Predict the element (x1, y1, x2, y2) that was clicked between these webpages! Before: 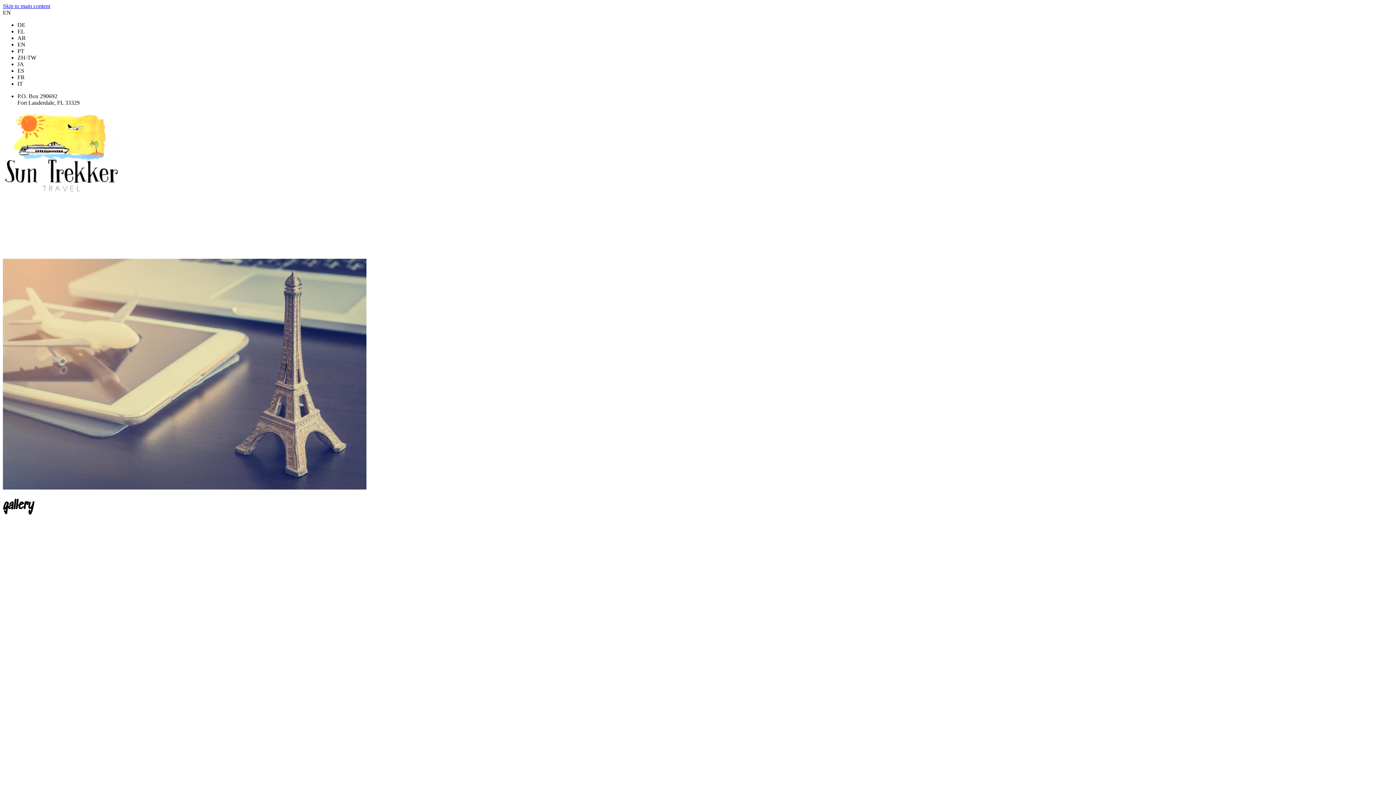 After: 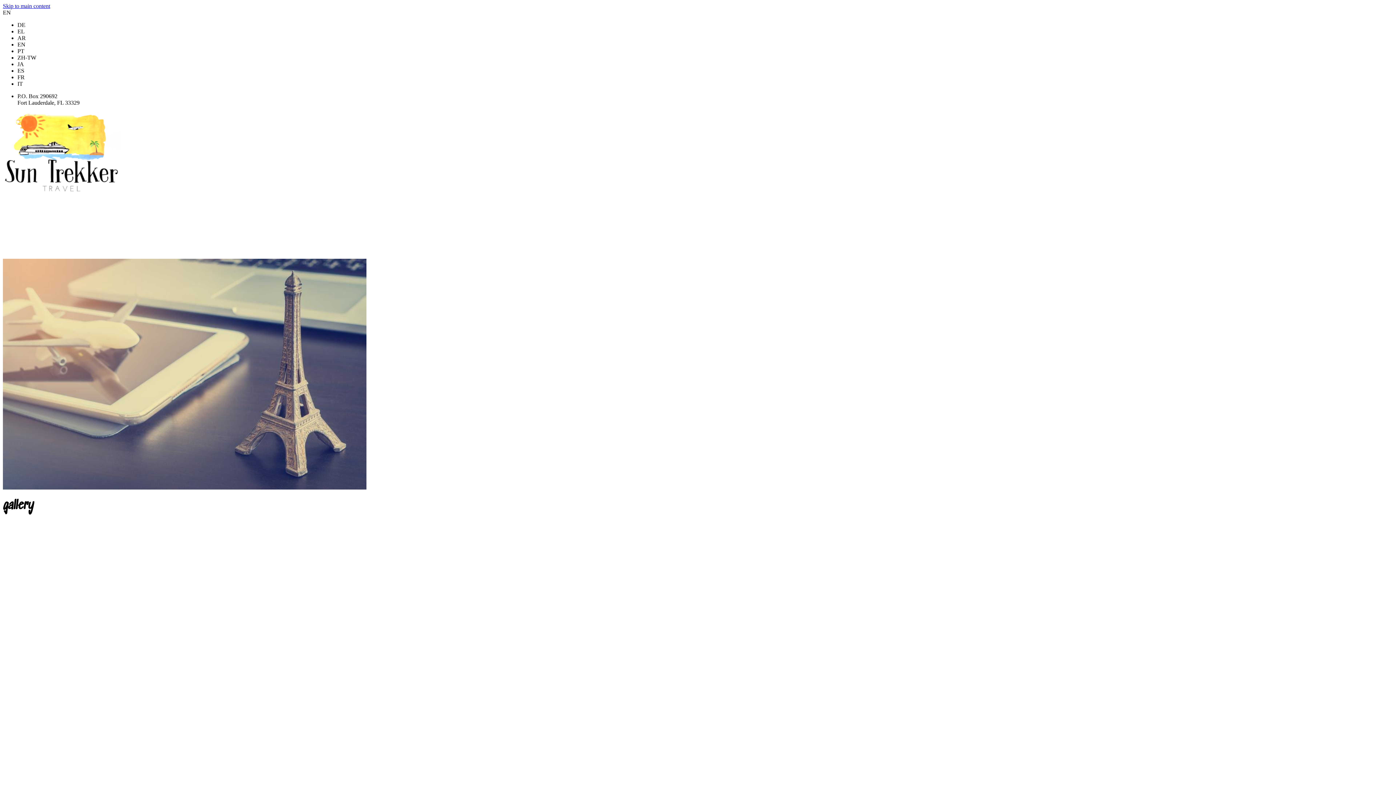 Action: bbox: (2, 748, 428, 754)